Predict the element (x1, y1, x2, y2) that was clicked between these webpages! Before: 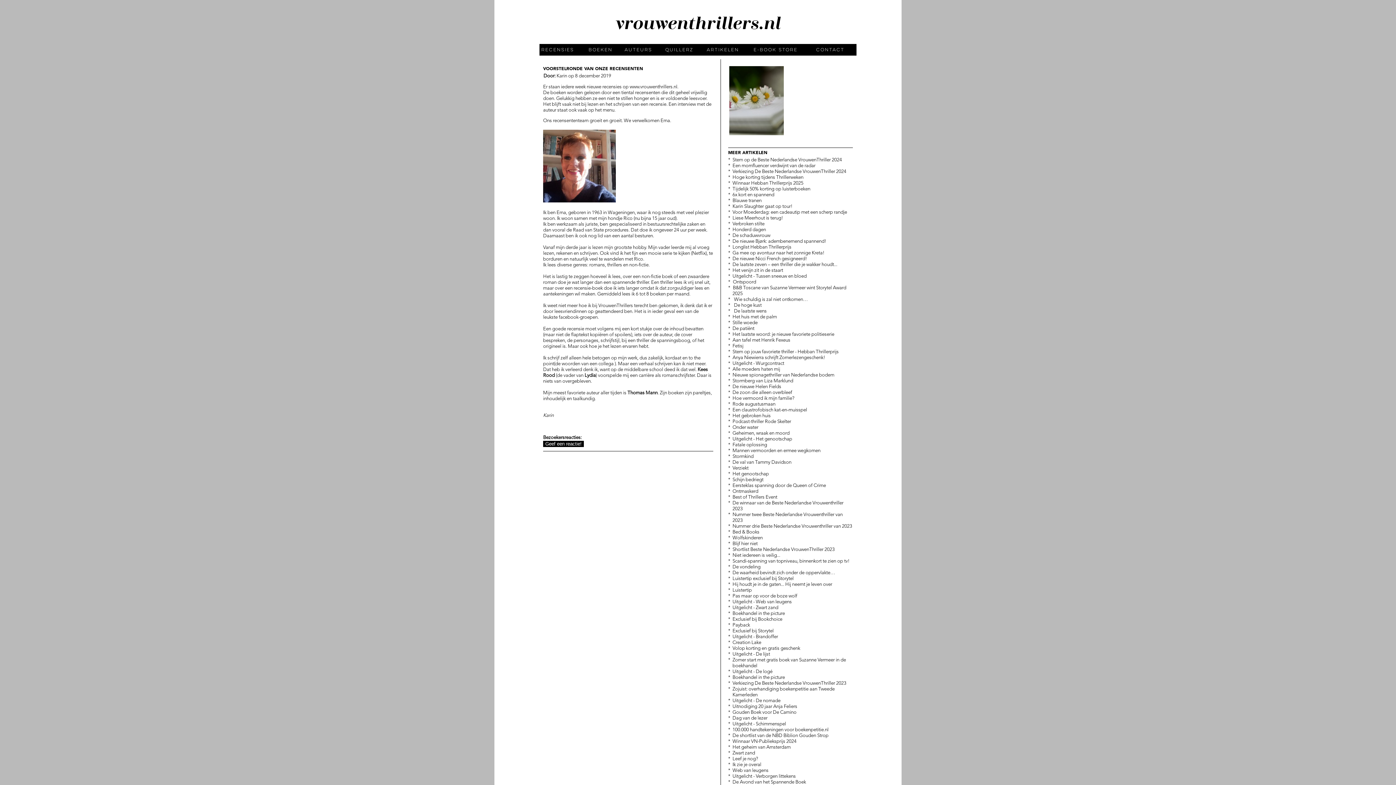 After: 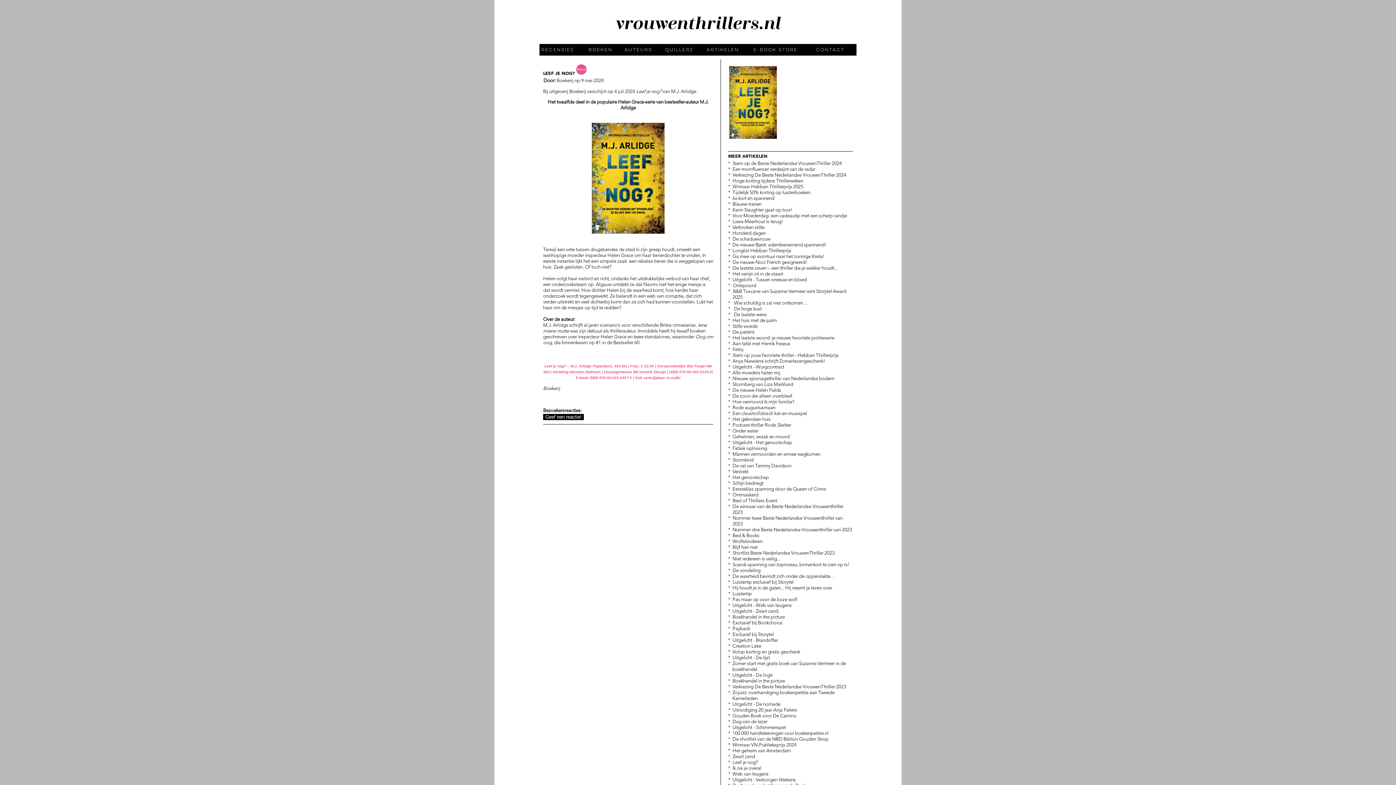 Action: label: Leef je nog? bbox: (732, 757, 758, 761)